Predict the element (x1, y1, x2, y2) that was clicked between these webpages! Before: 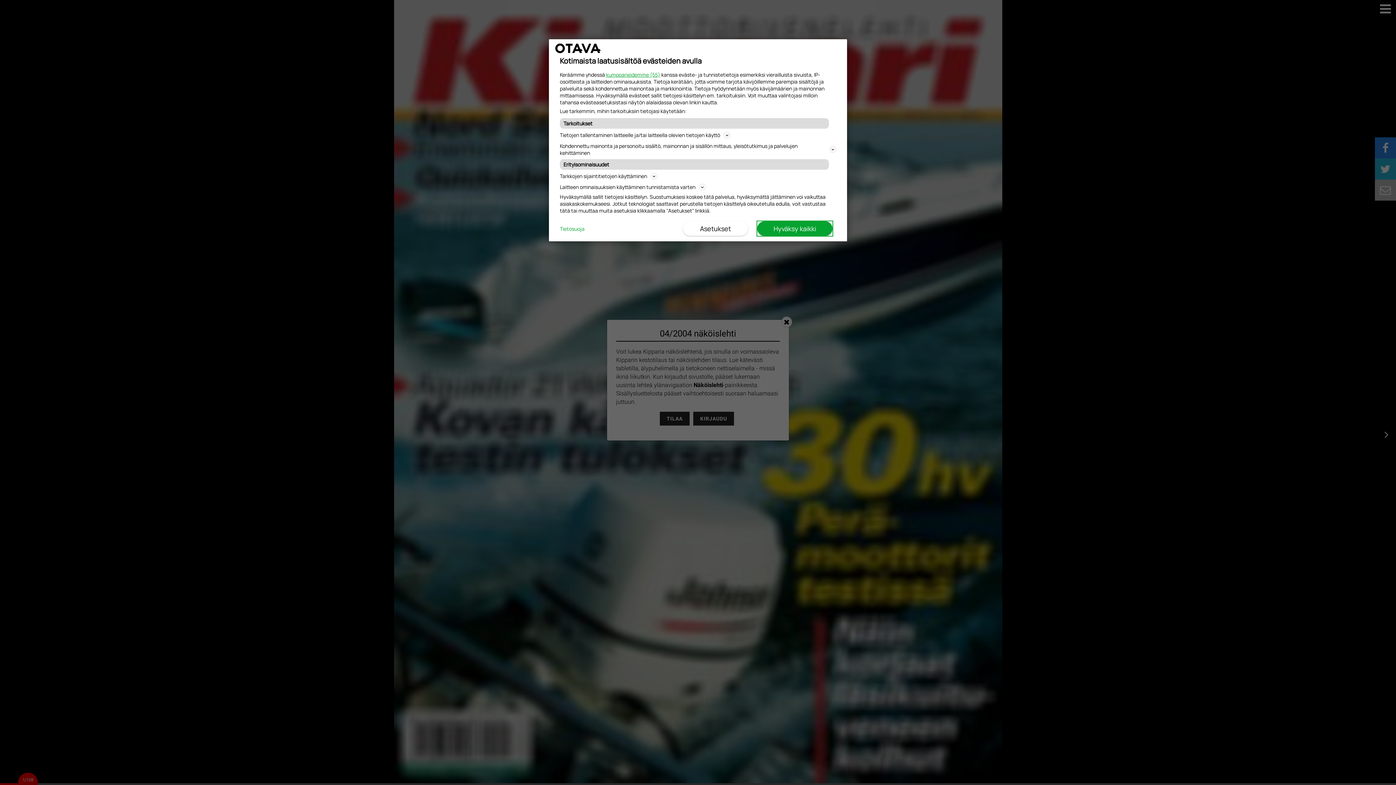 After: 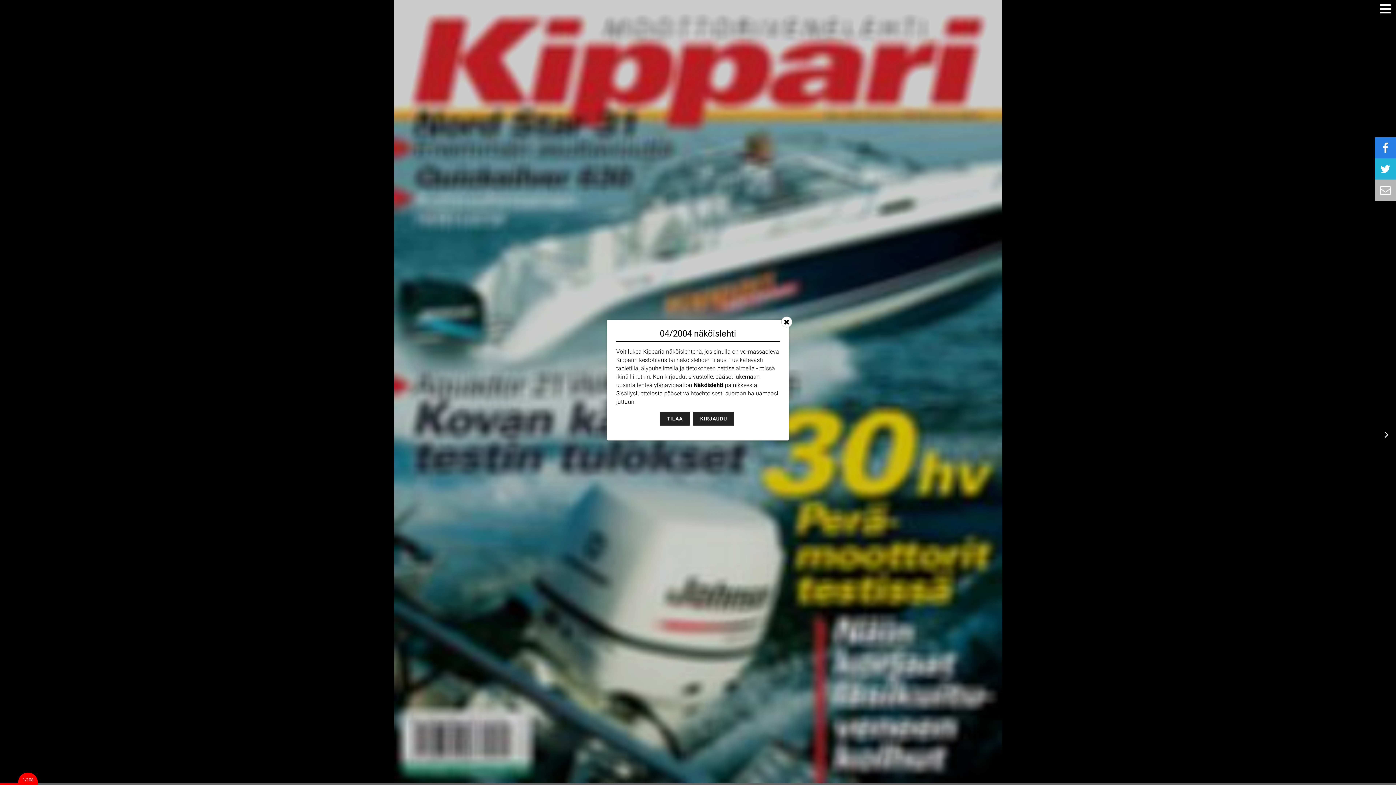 Action: label: Hyväksy kaikki bbox: (757, 221, 832, 236)